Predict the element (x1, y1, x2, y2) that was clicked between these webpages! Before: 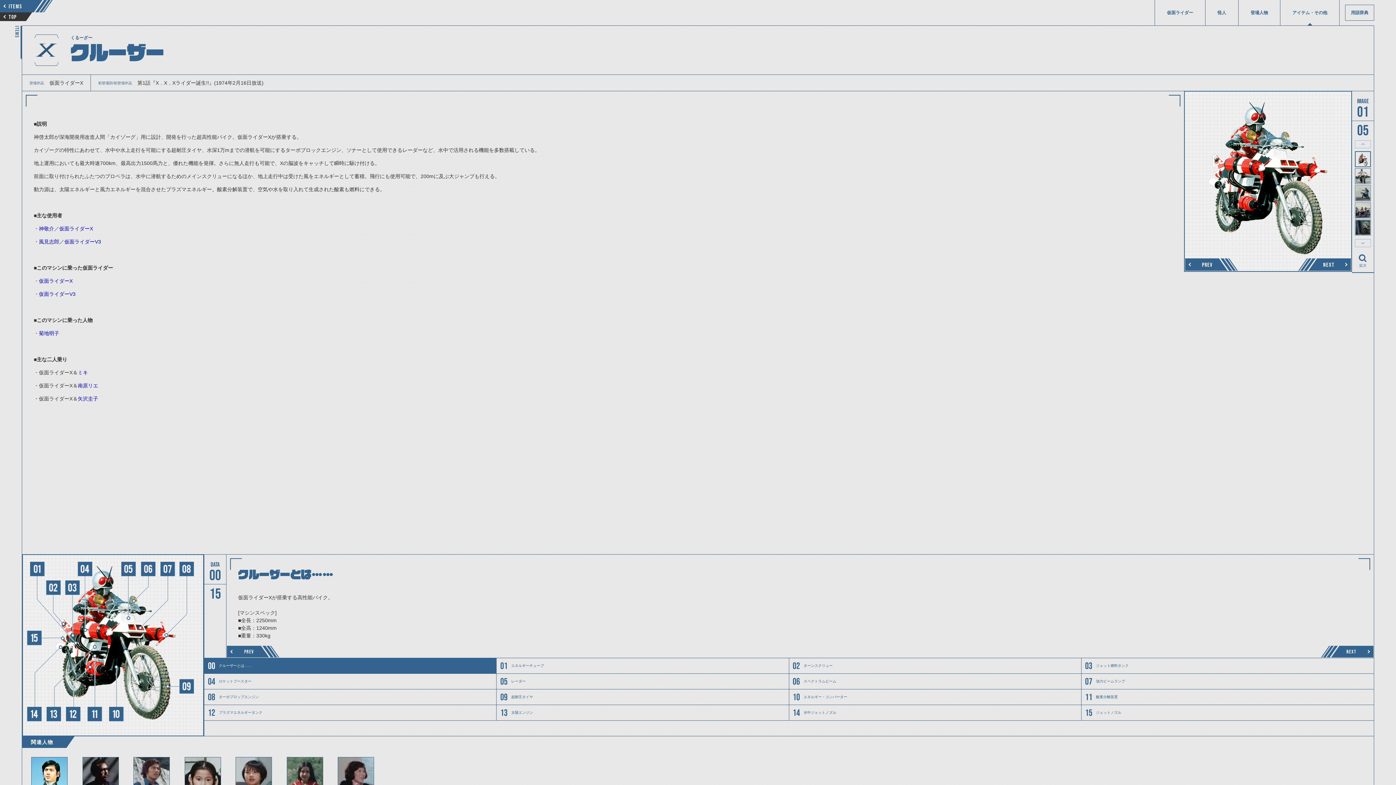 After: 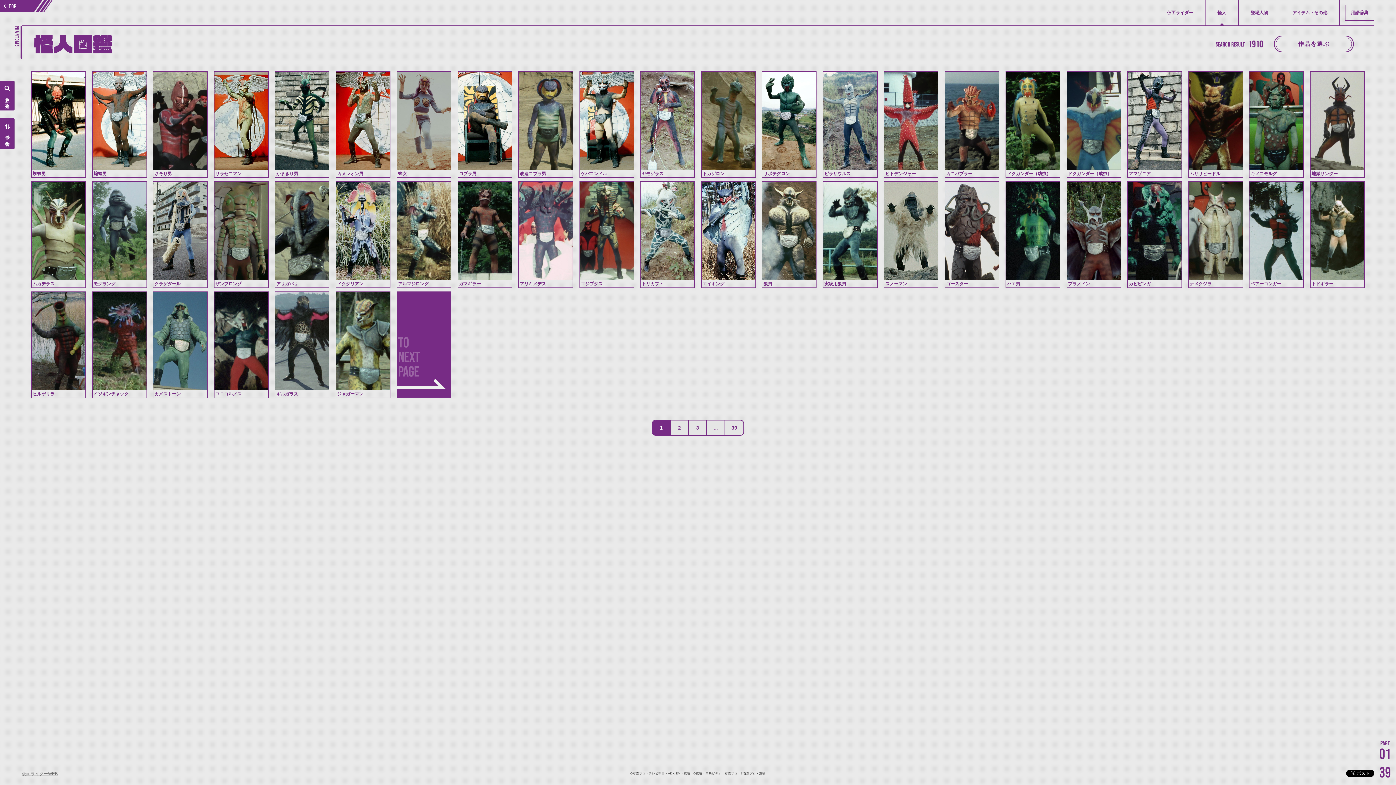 Action: bbox: (1205, 0, 1238, 25) label: 怪人